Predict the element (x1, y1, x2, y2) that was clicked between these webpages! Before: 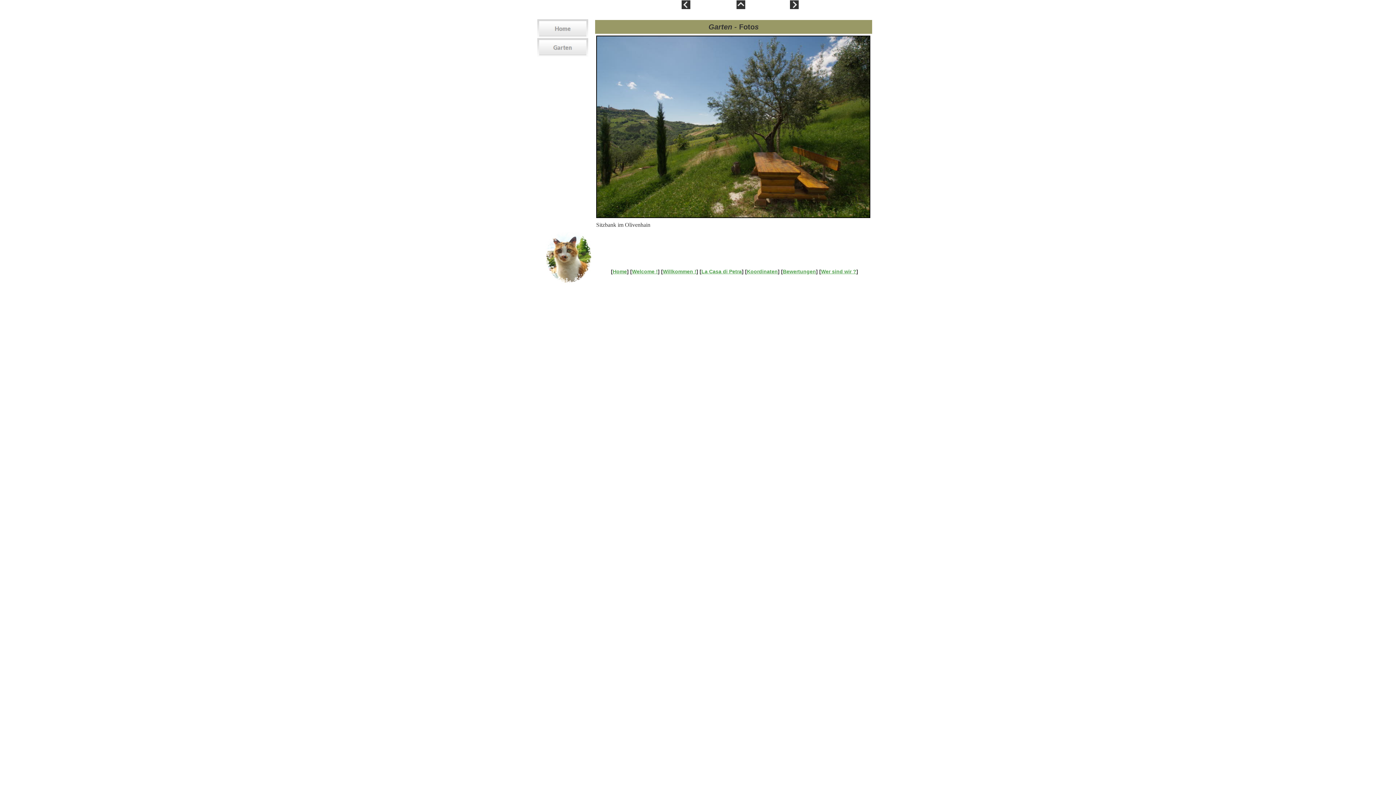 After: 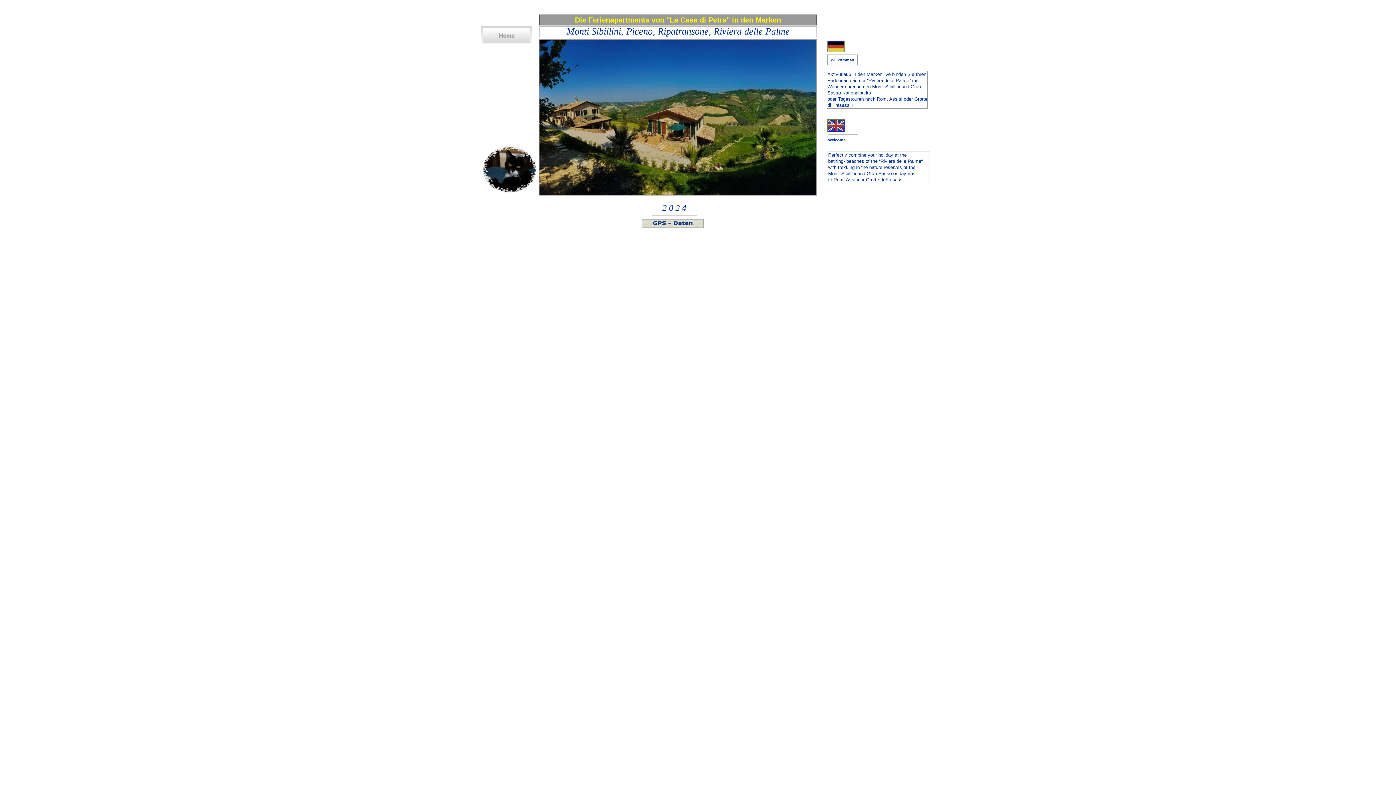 Action: bbox: (537, 33, 588, 39)